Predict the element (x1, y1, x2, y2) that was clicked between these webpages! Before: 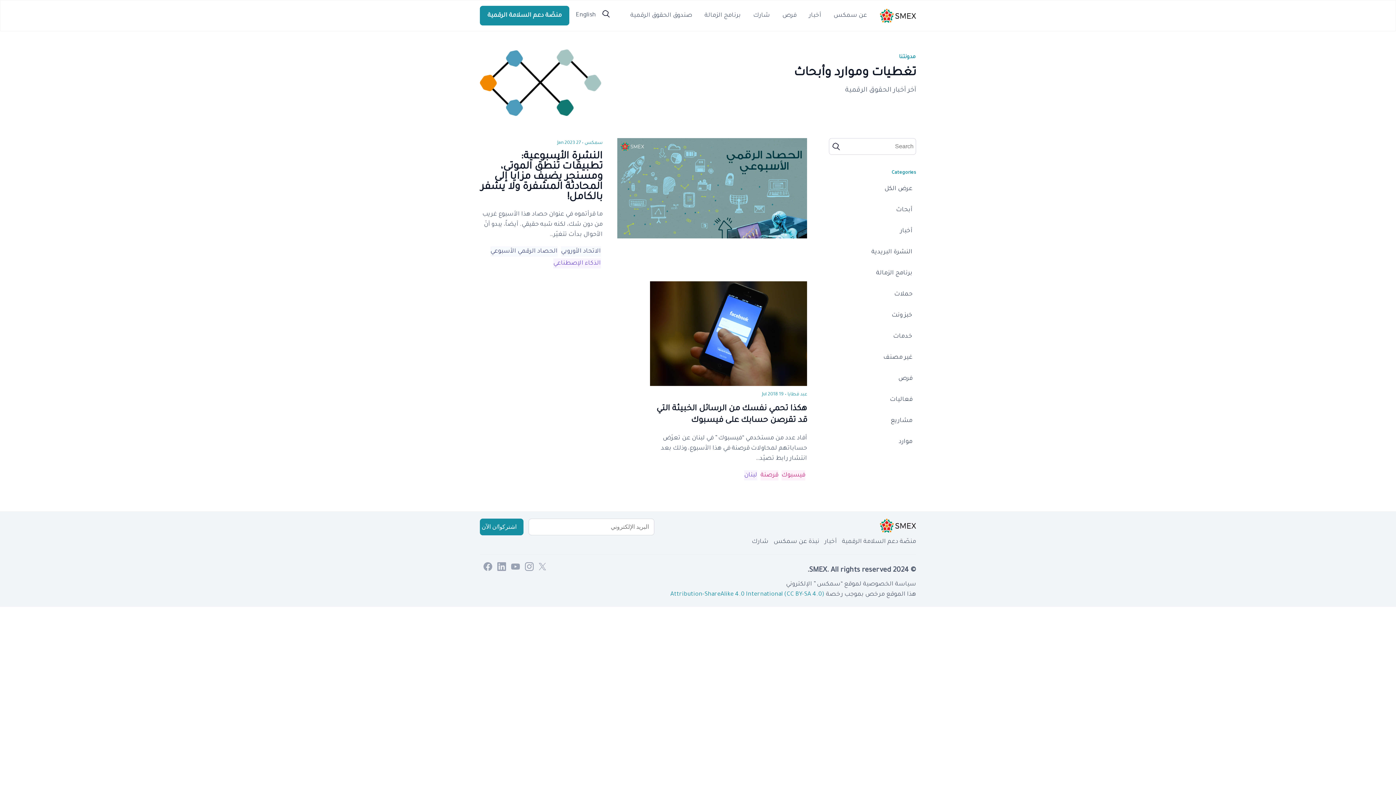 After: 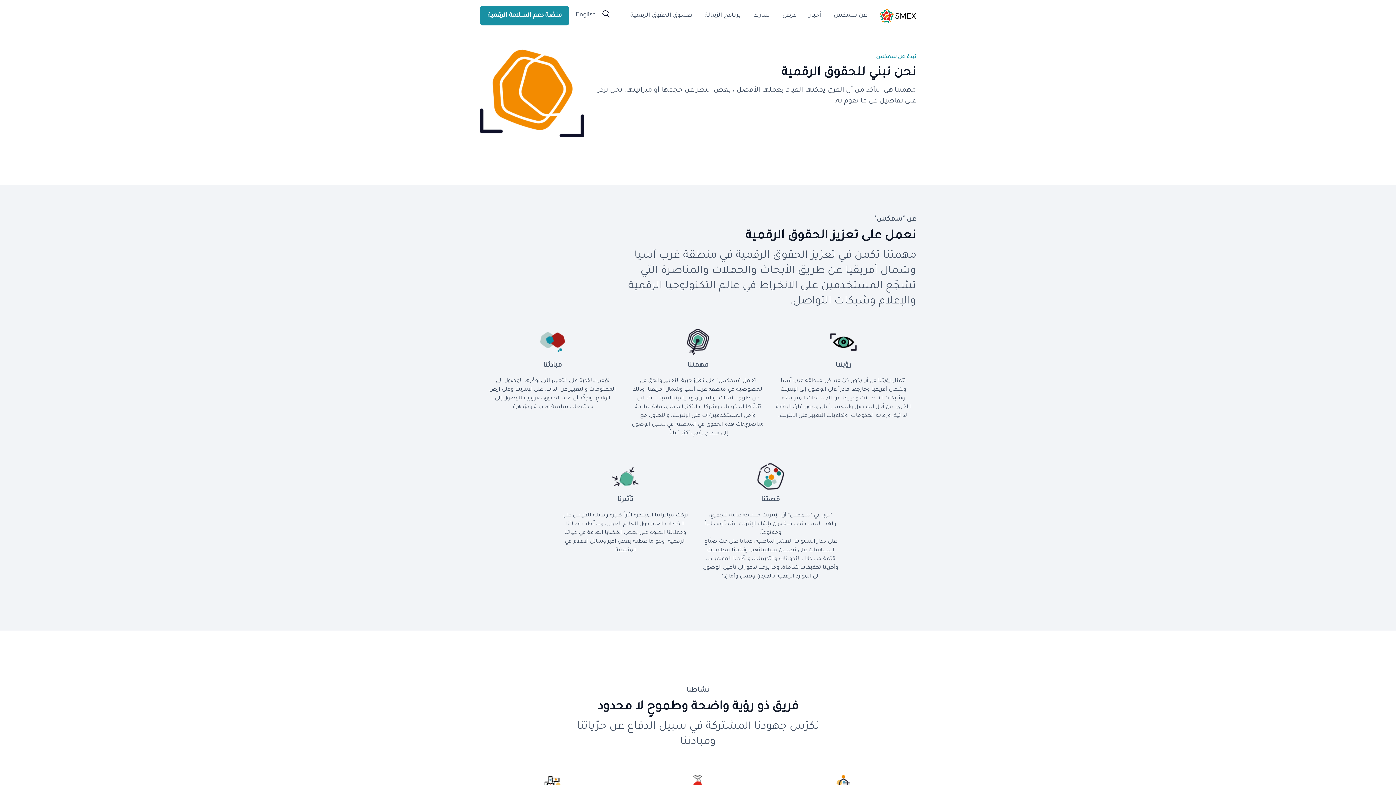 Action: label: عن سمكس bbox: (833, 12, 867, 18)